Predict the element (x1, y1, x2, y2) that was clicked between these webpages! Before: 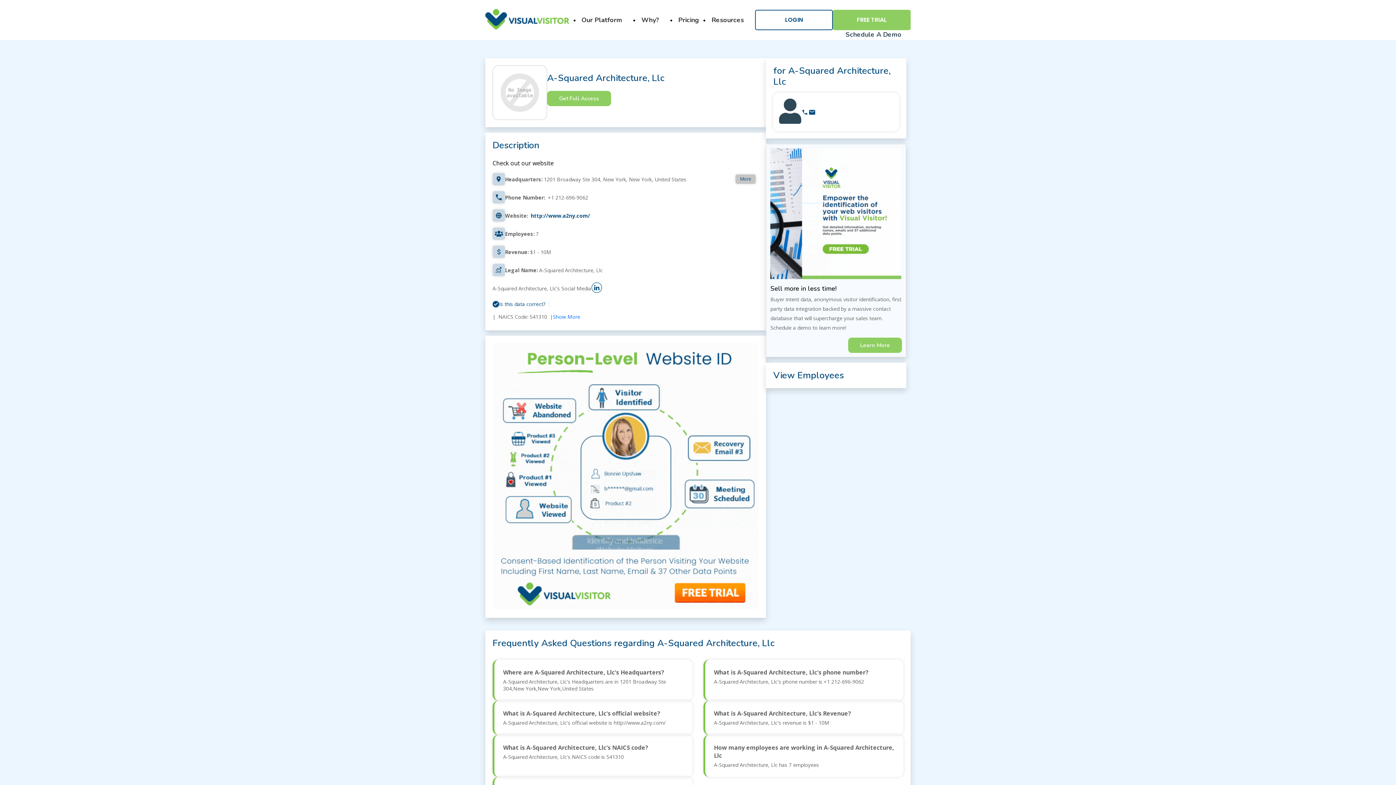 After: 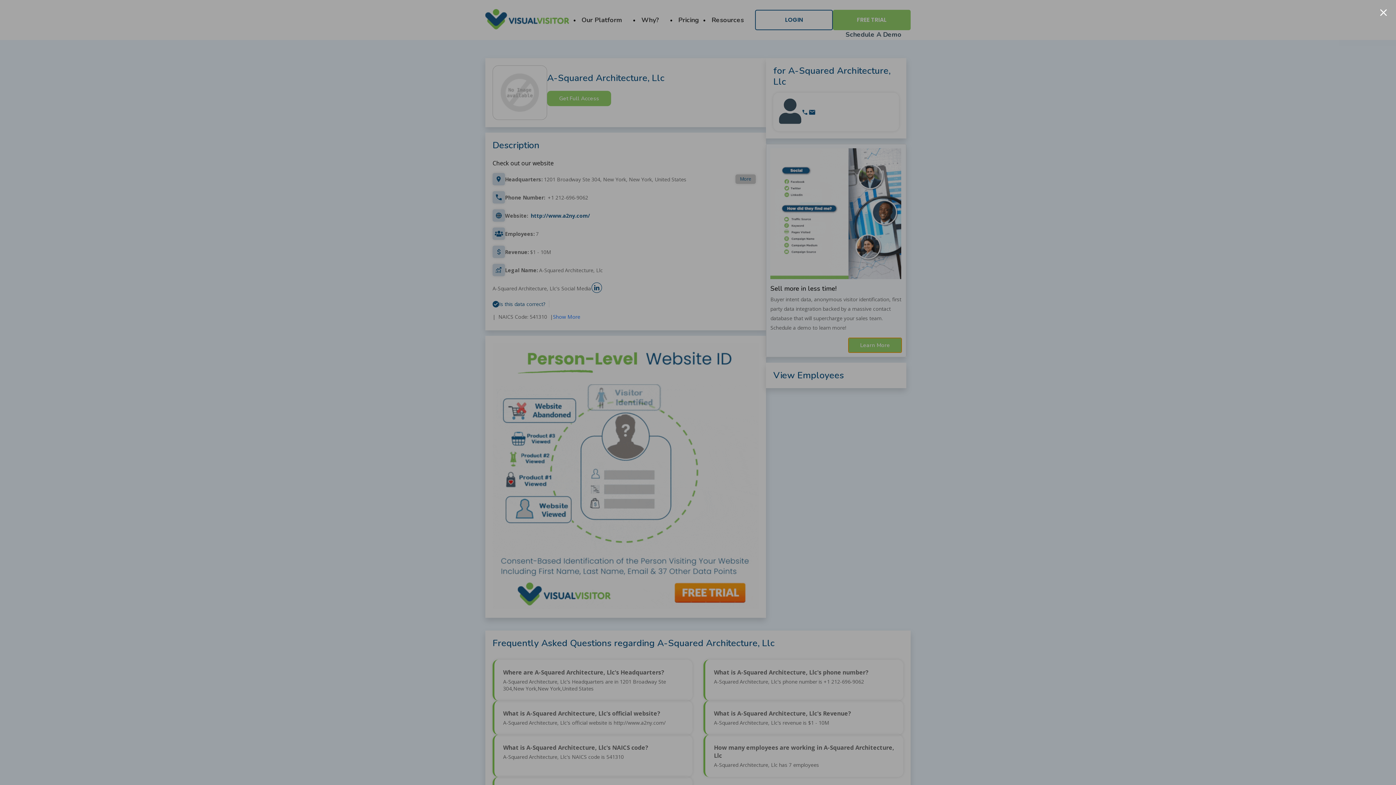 Action: bbox: (848, 337, 902, 353) label: Learn More